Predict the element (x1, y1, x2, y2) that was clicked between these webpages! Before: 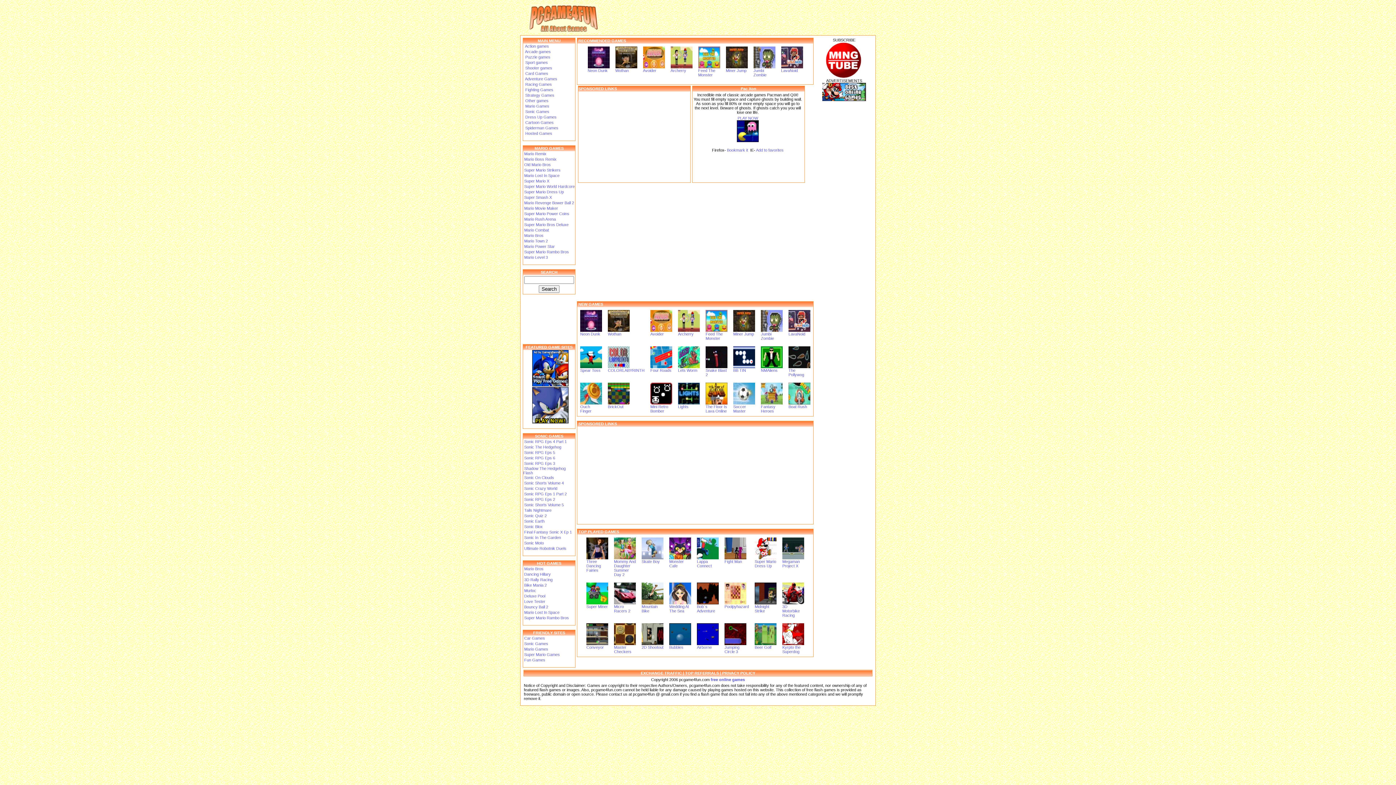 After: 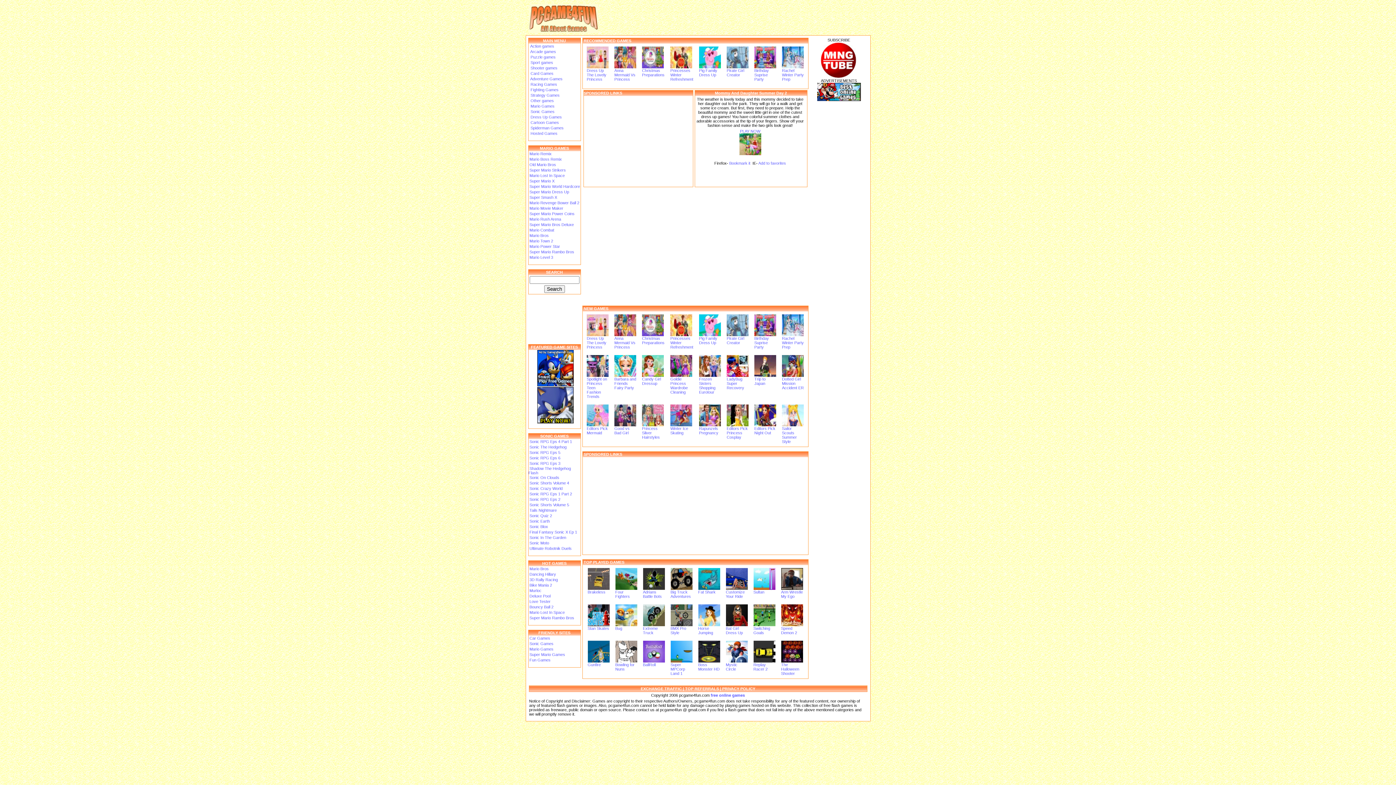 Action: bbox: (614, 556, 636, 577) label: 
Mommy And Daughter Summer Day 2